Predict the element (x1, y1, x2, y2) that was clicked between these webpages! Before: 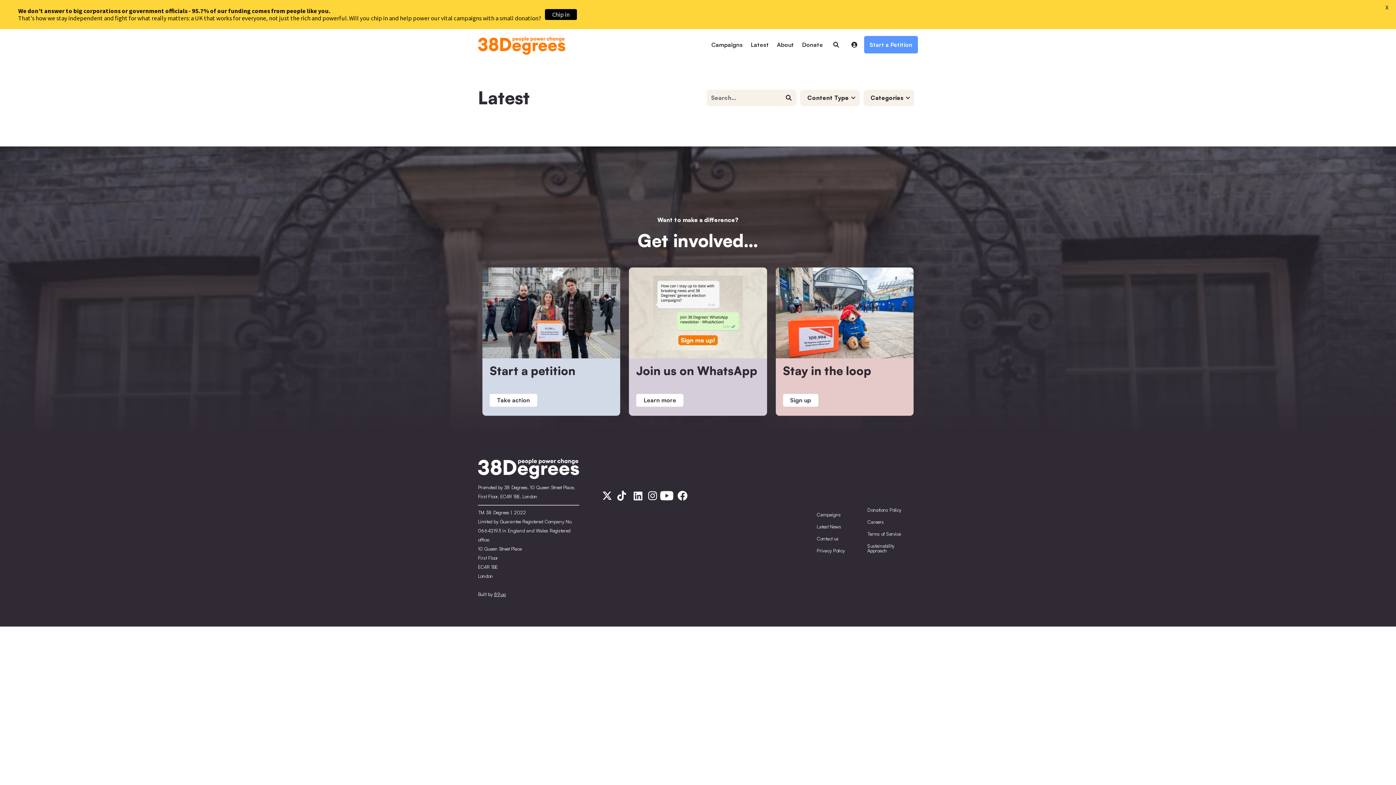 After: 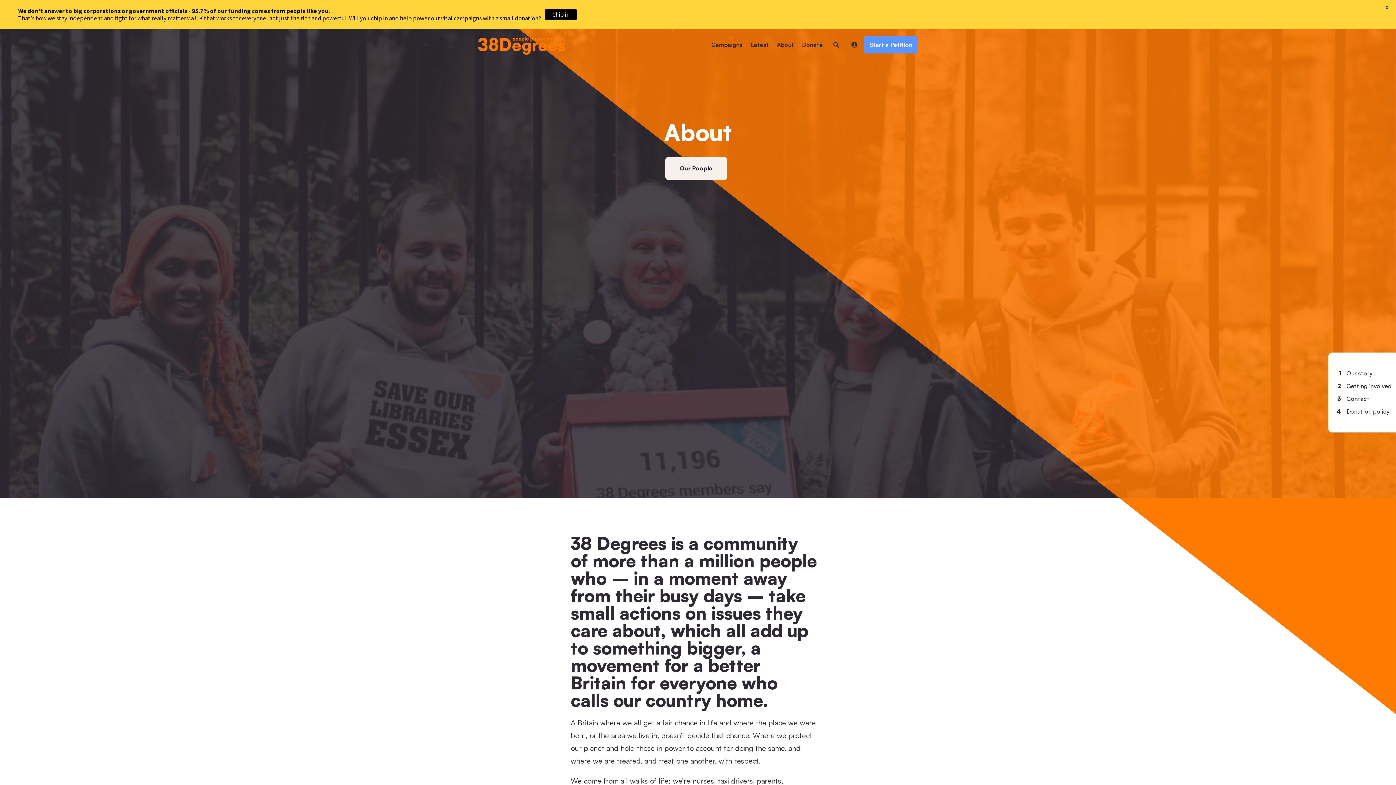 Action: label: About bbox: (773, 36, 797, 53)